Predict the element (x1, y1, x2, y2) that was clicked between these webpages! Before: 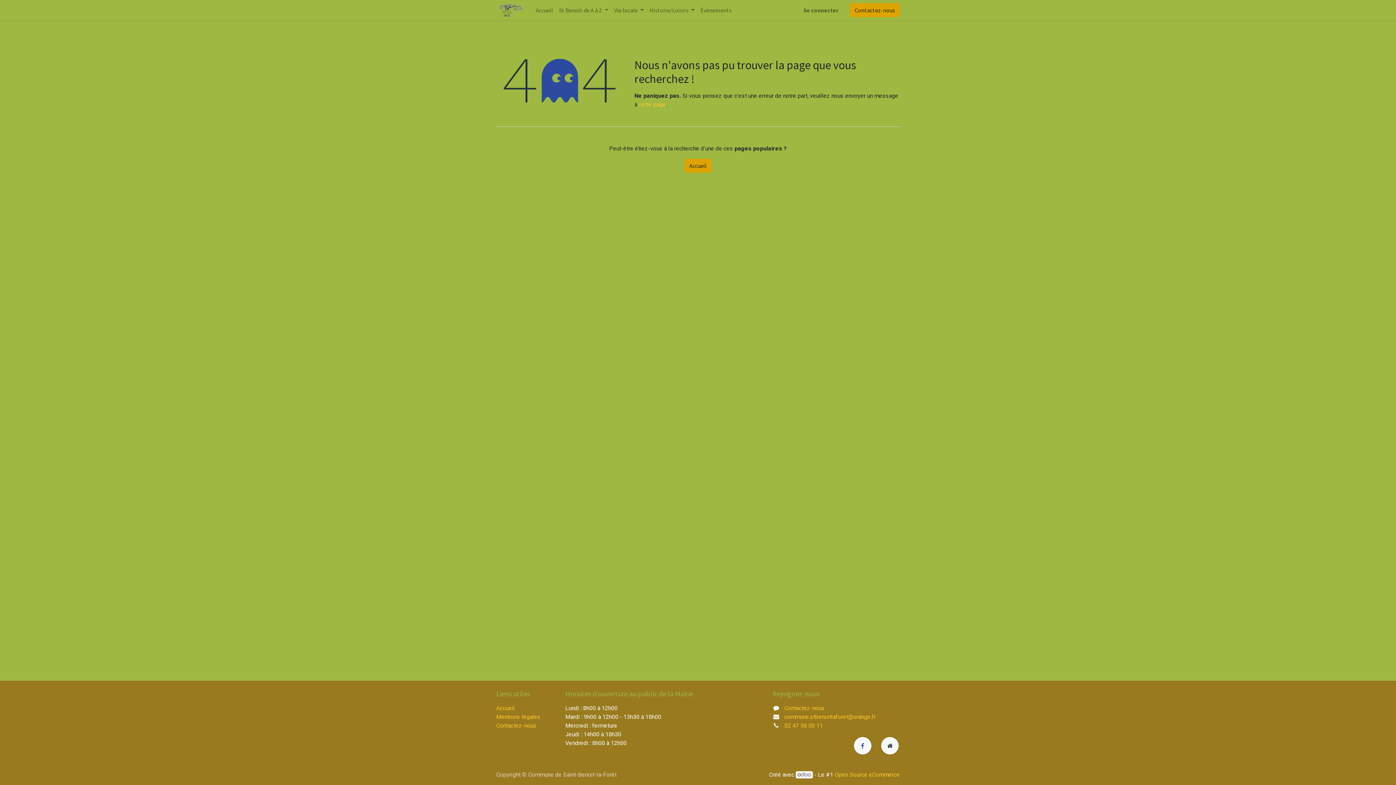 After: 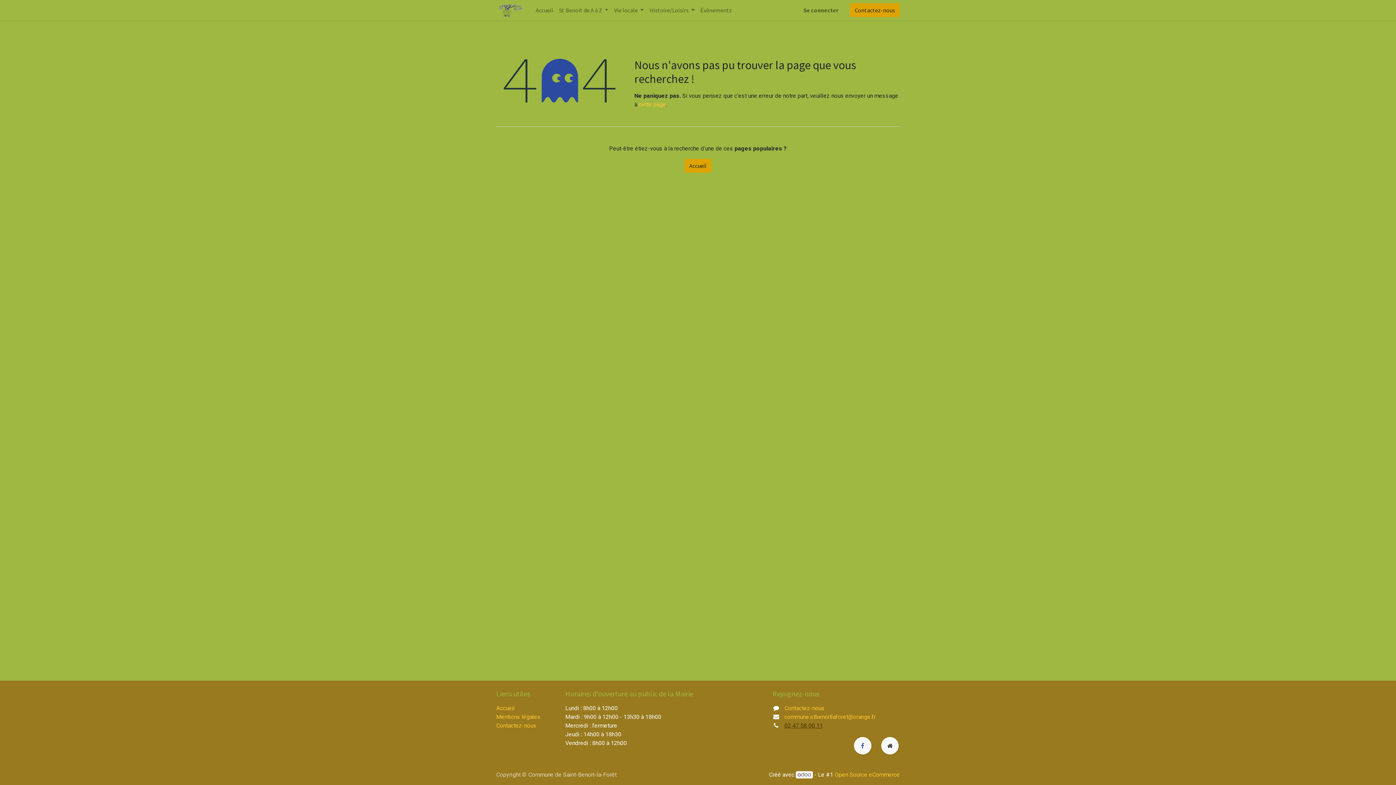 Action: label: 02 47 58 00 11 bbox: (784, 722, 823, 729)